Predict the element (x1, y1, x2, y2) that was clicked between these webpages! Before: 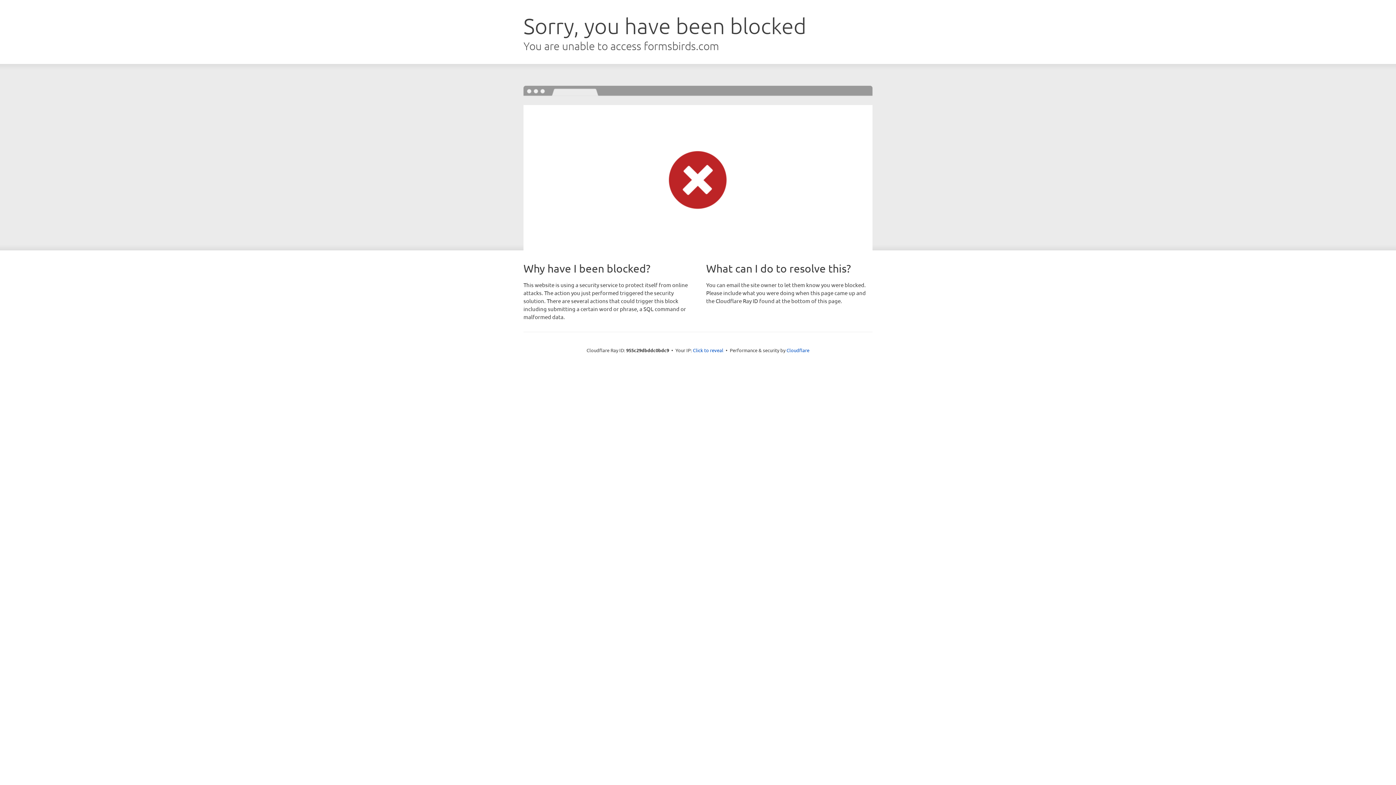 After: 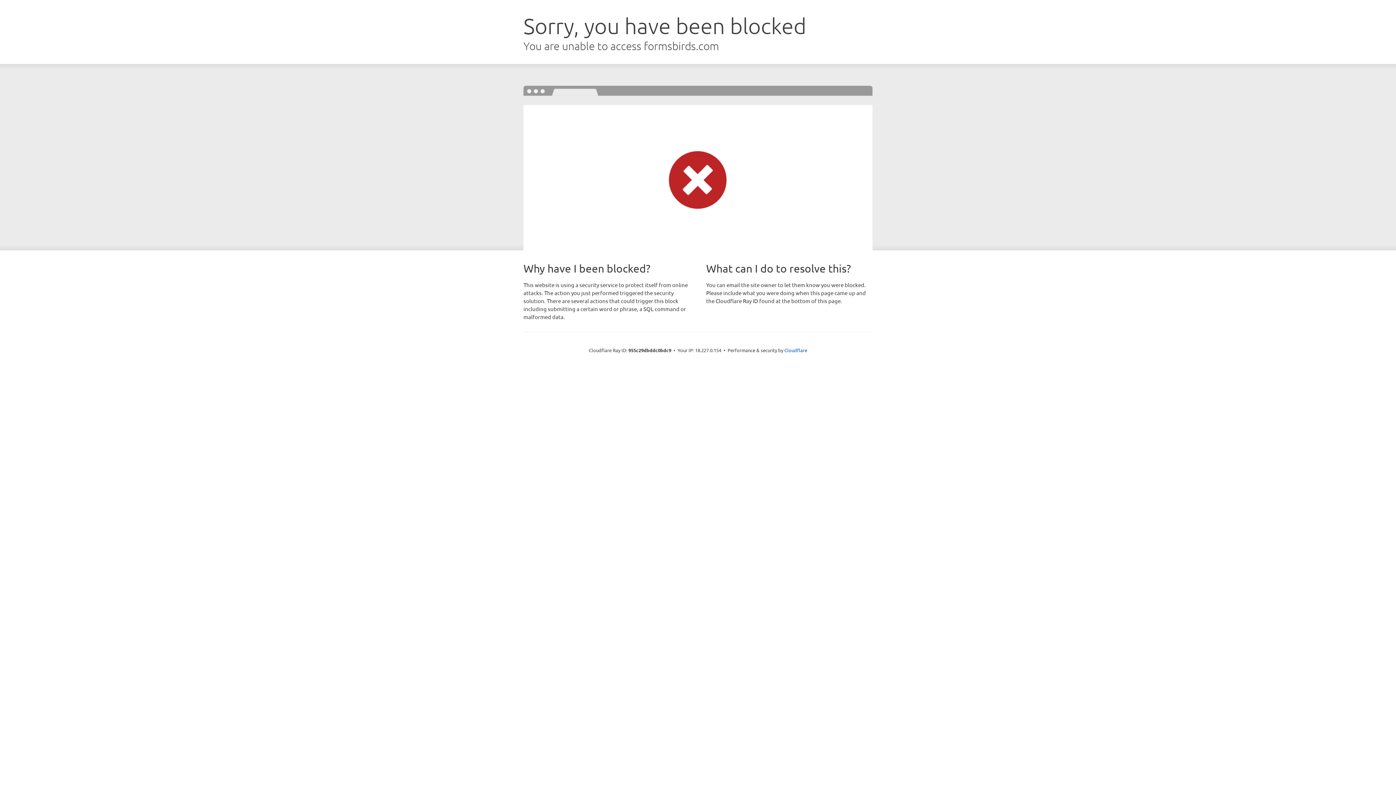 Action: bbox: (693, 346, 723, 353) label: Click to reveal